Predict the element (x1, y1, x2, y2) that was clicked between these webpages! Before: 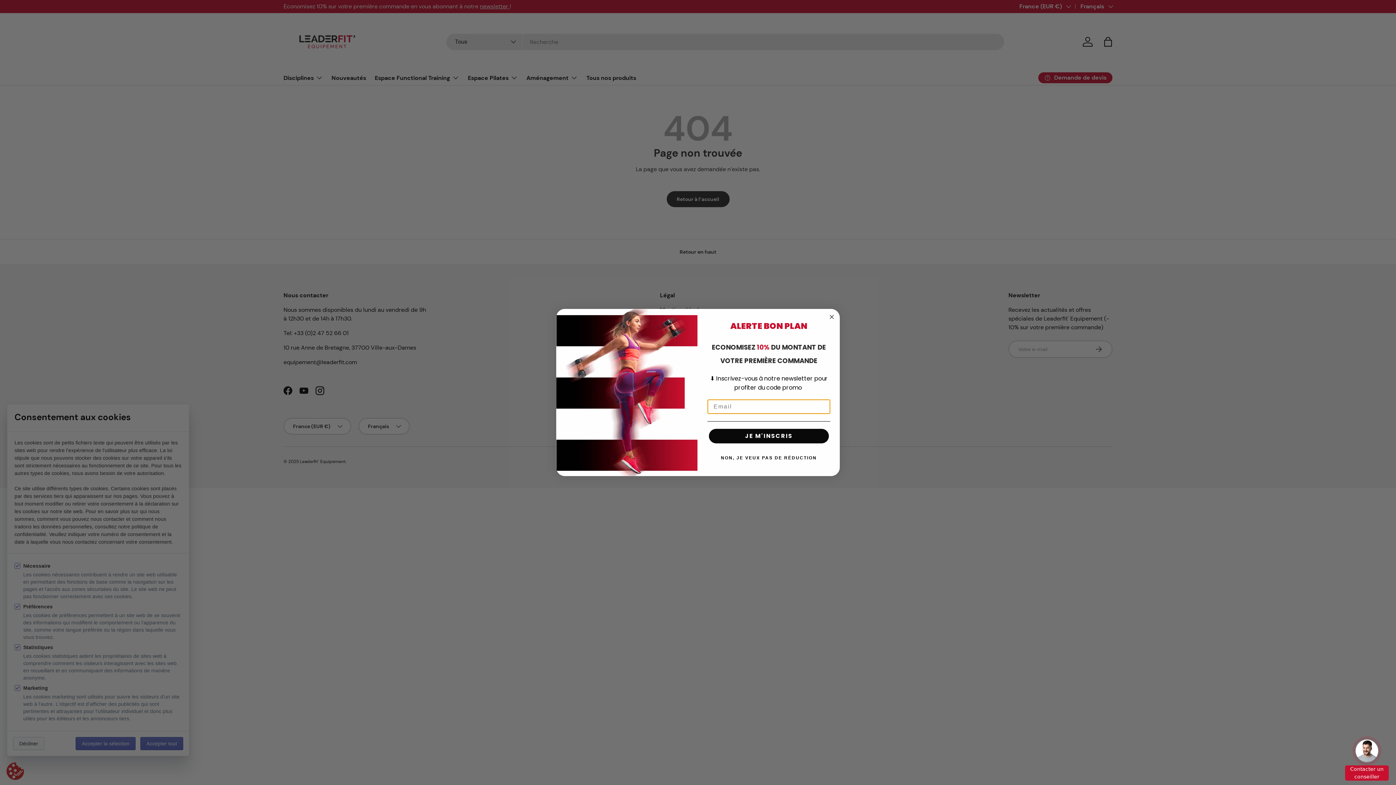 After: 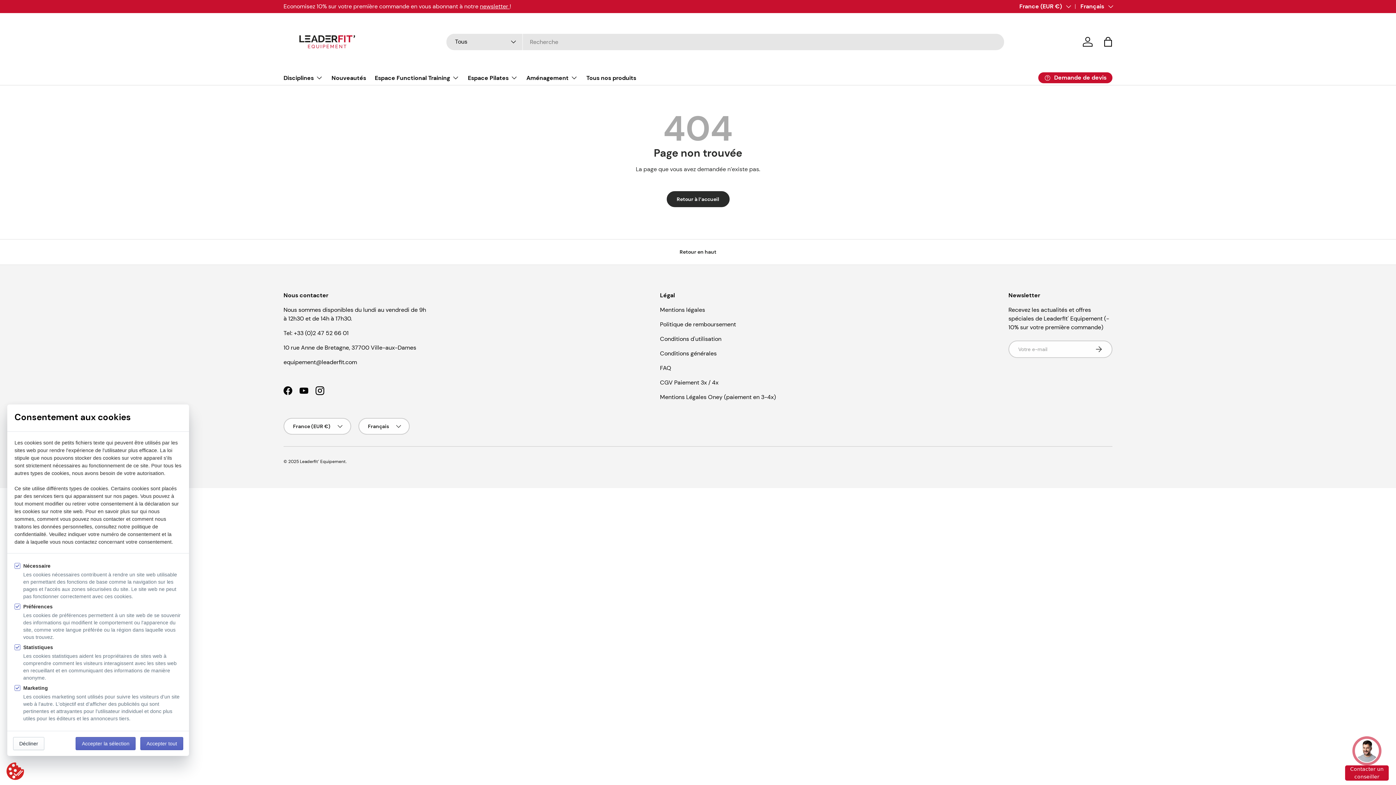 Action: bbox: (827, 312, 836, 321) label: Close dialog